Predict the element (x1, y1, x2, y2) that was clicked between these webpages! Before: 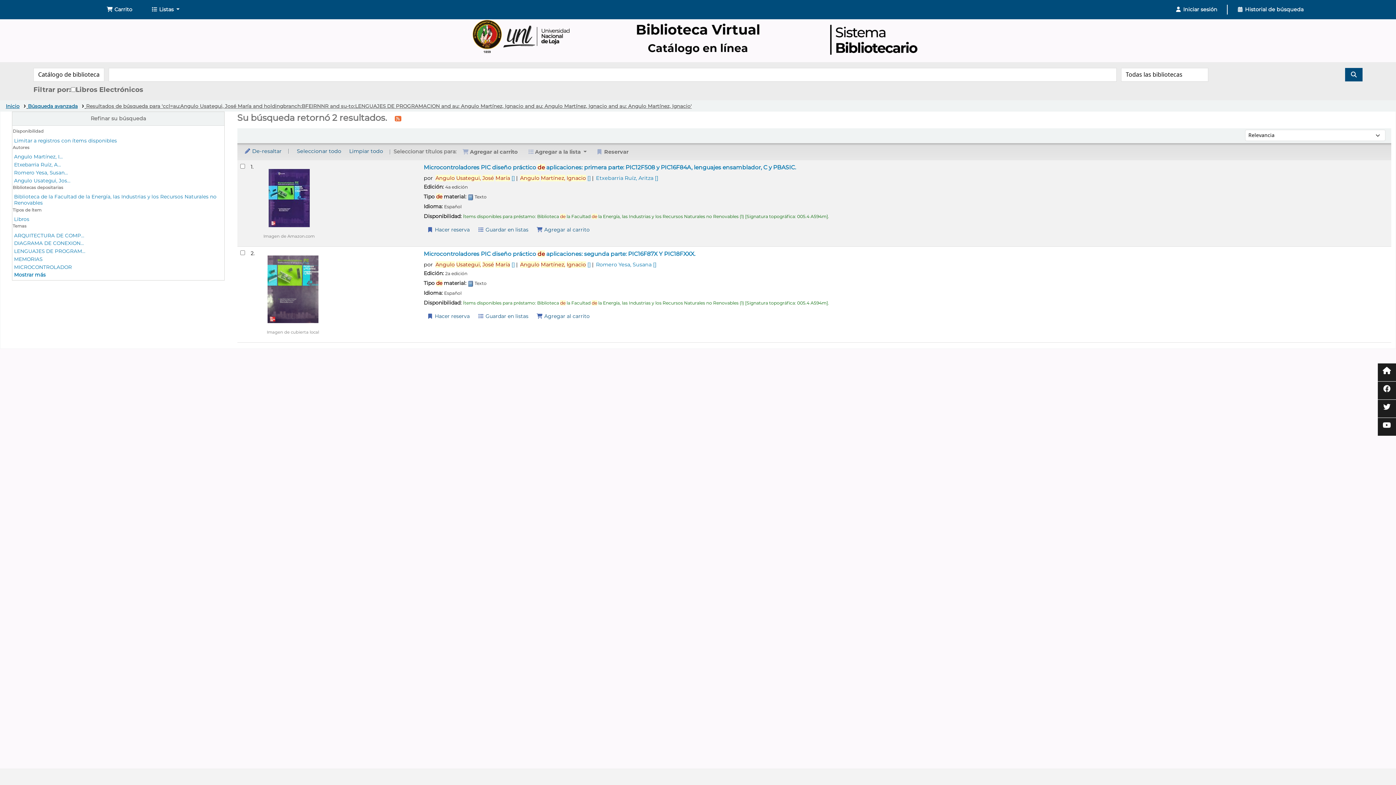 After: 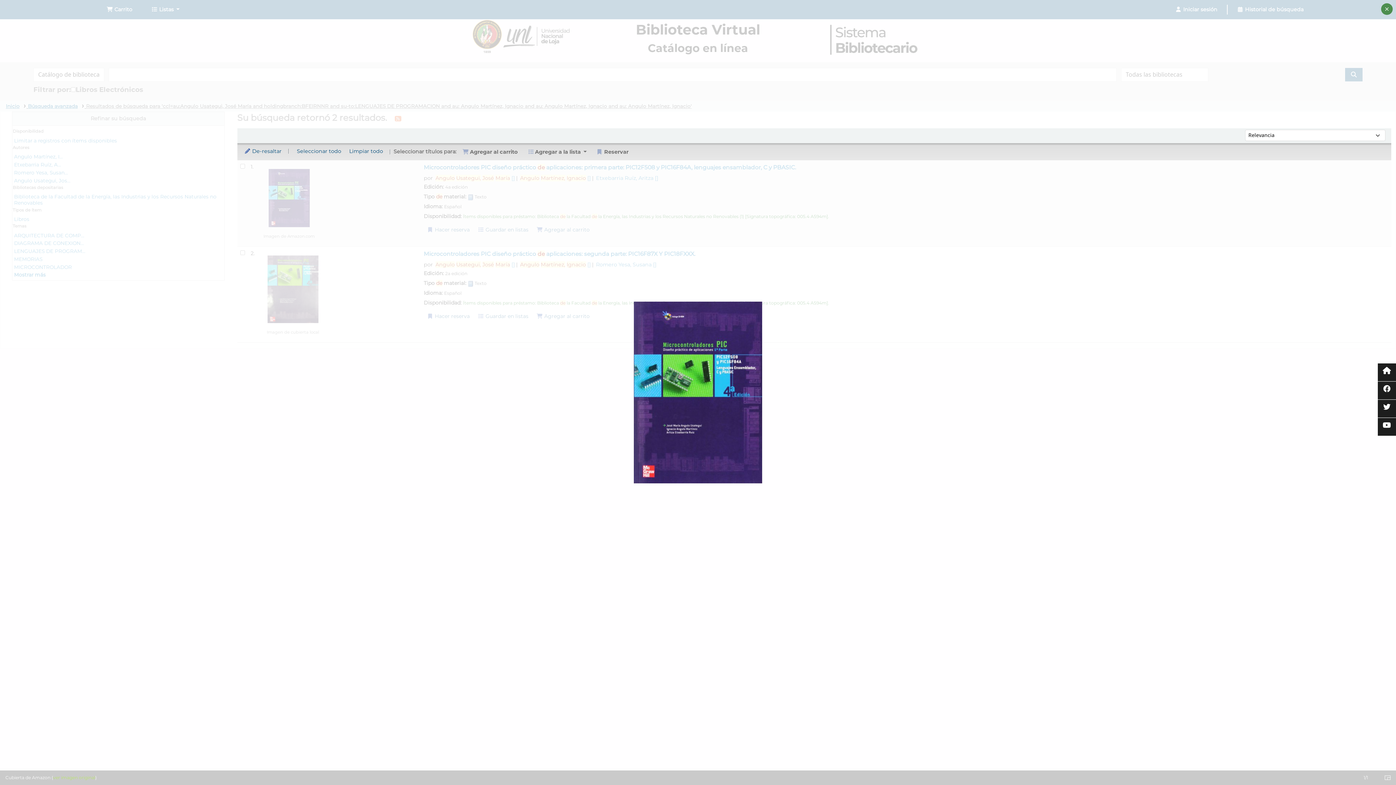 Action: bbox: (264, 194, 313, 200)